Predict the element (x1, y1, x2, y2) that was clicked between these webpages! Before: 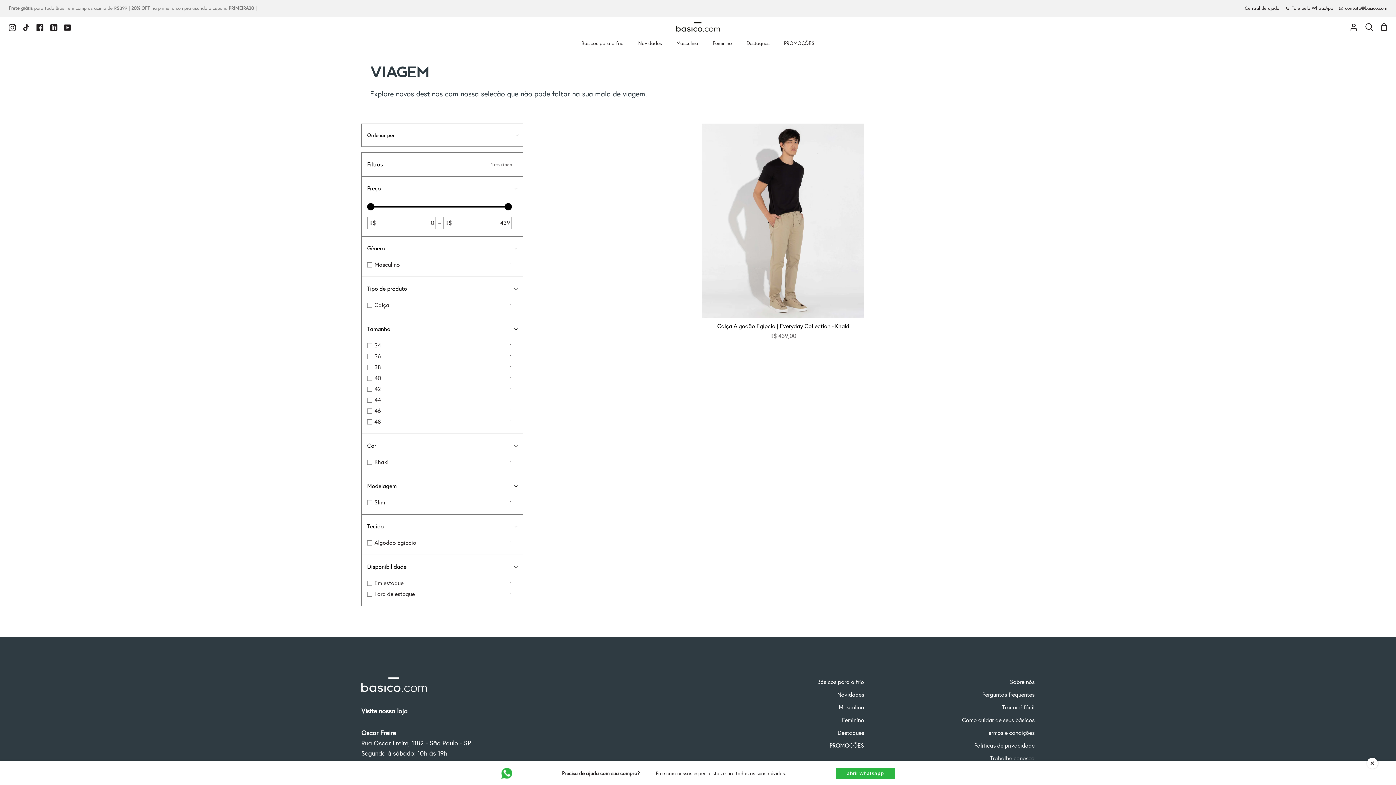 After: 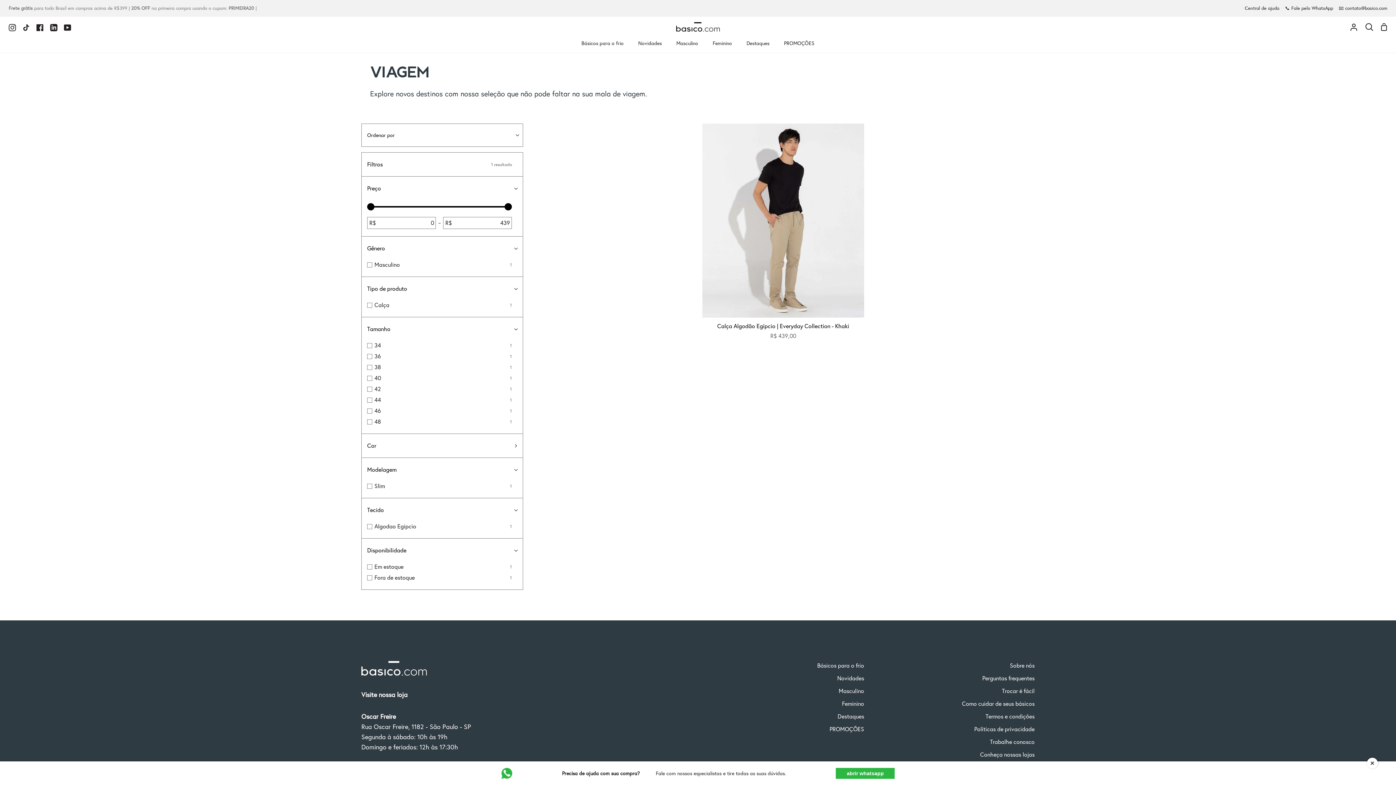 Action: bbox: (361, 434, 522, 457) label: Cor
Expandir menu
Esconder o menu